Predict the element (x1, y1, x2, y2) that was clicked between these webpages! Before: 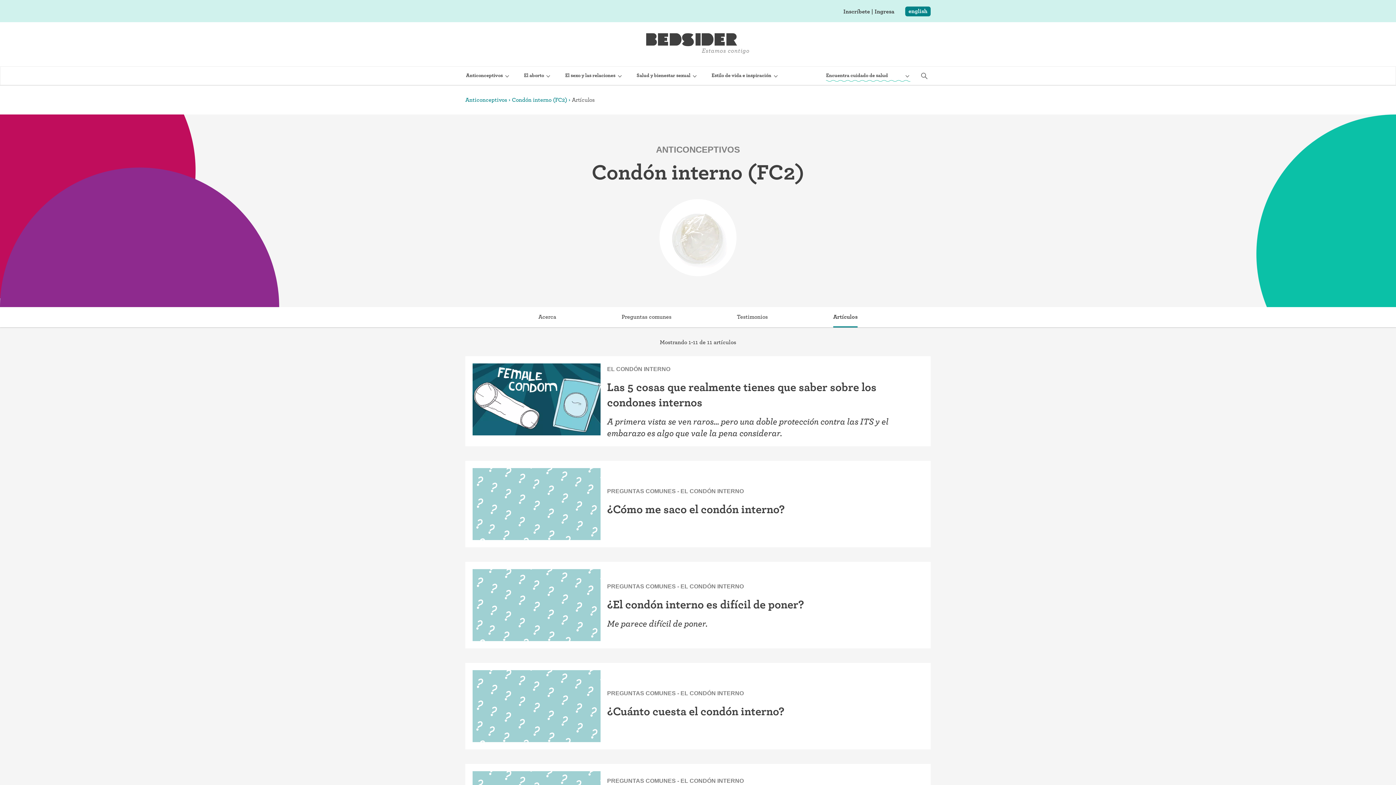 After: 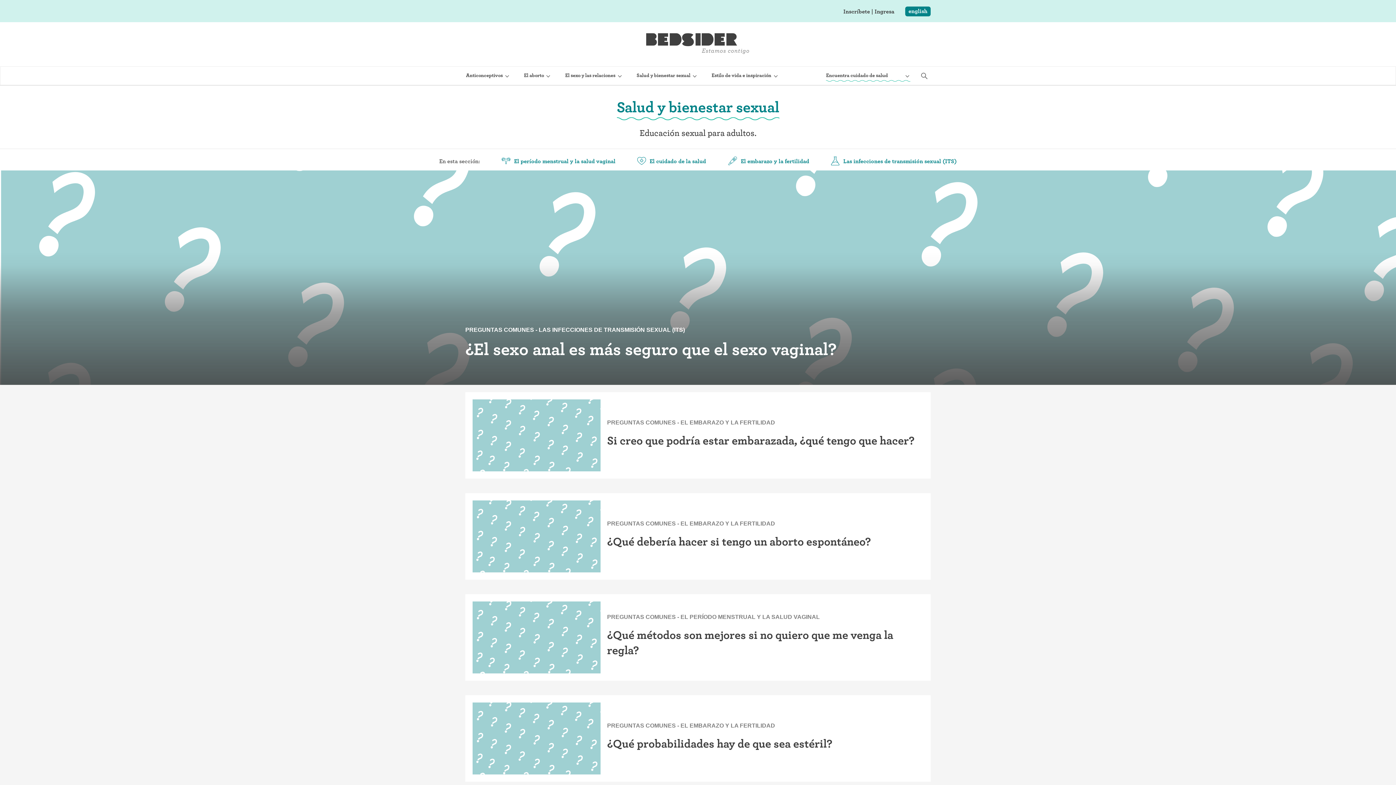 Action: label: Salud y bienestar sexual bbox: (636, 66, 697, 82)